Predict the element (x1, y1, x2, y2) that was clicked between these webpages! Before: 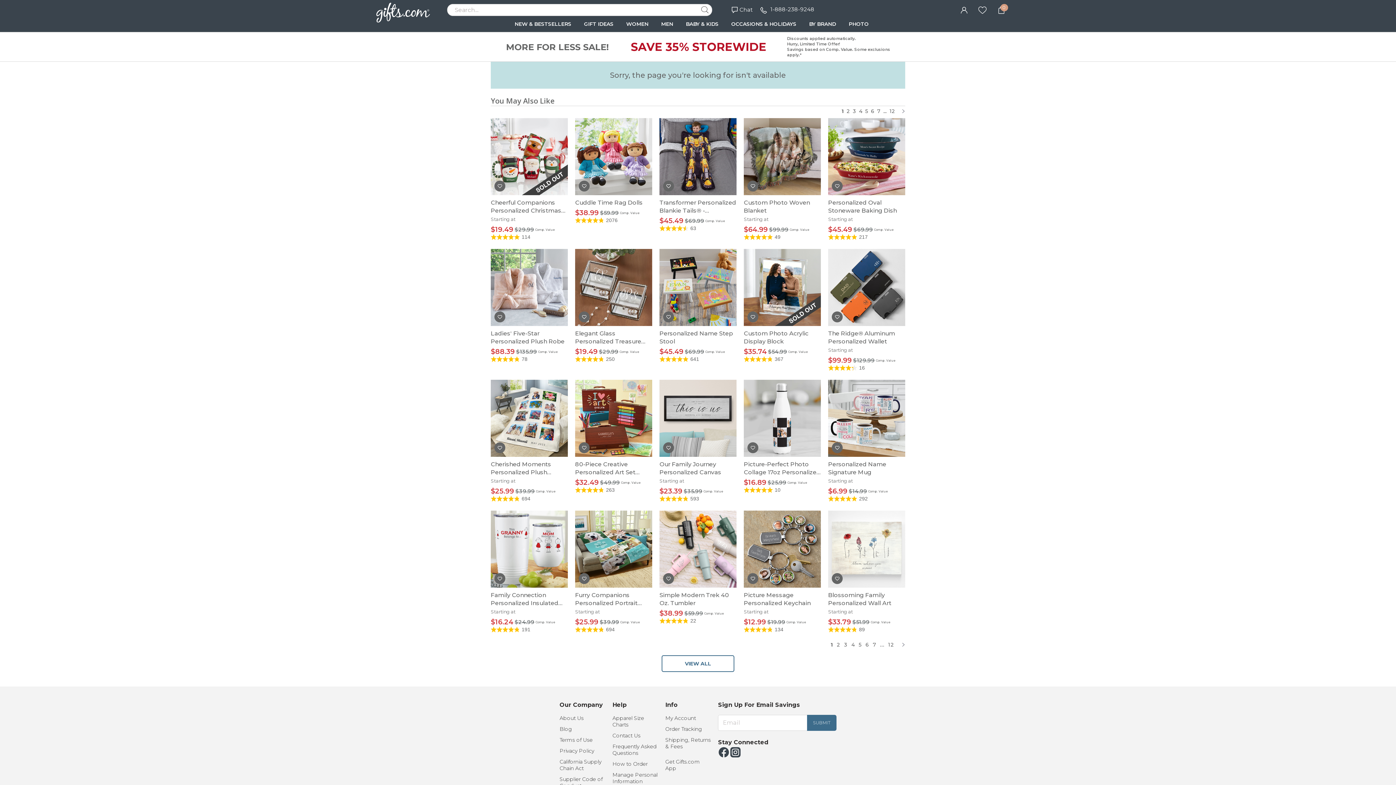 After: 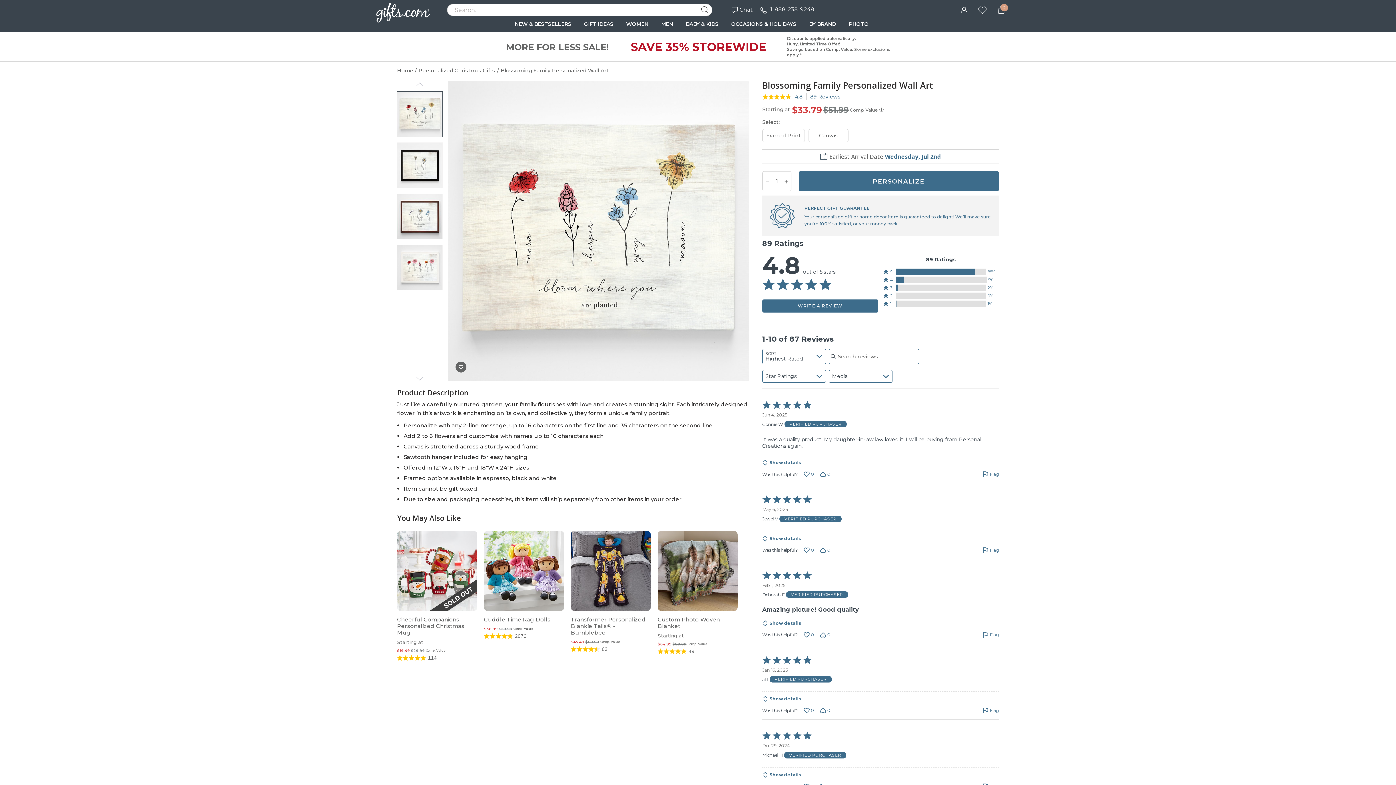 Action: bbox: (828, 591, 905, 607) label: Blossoming Family Personalized Wall Art